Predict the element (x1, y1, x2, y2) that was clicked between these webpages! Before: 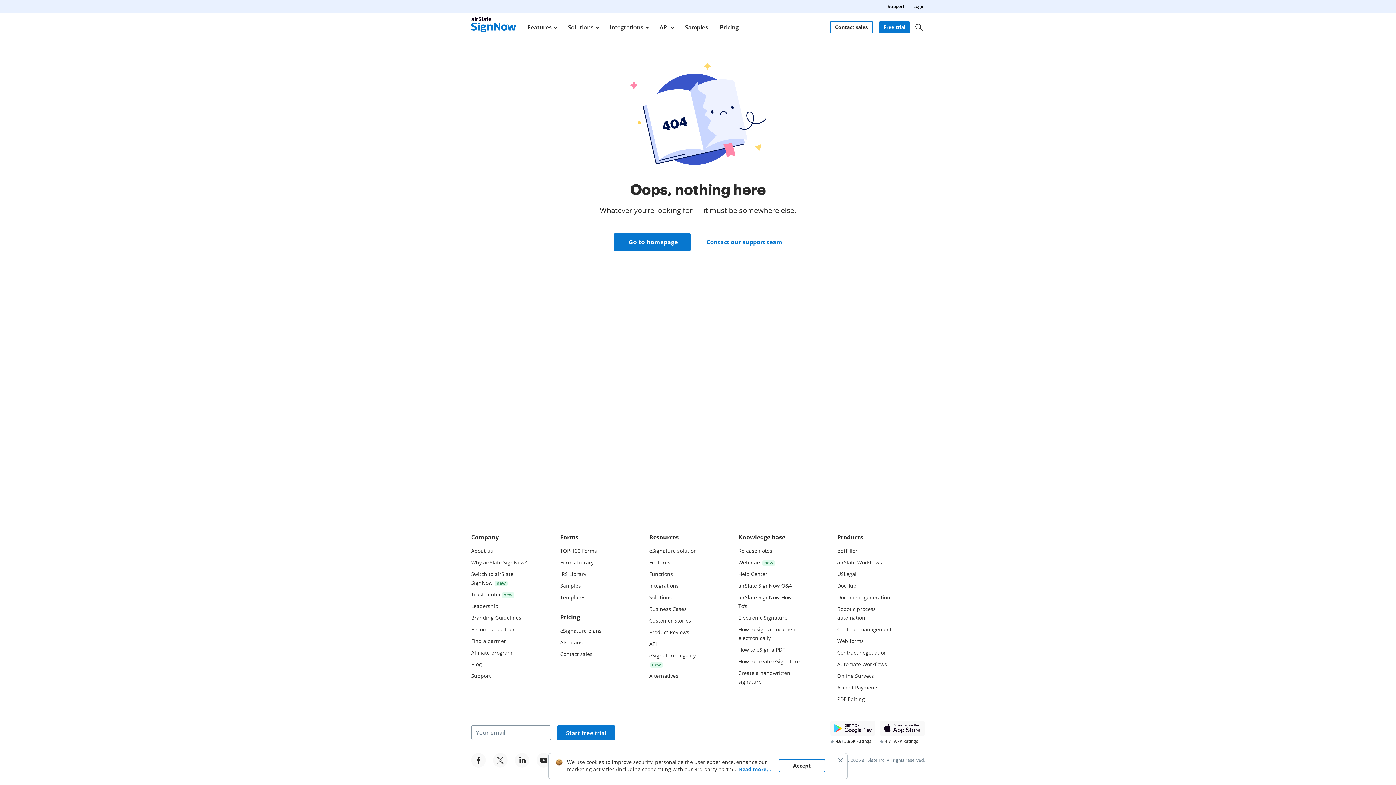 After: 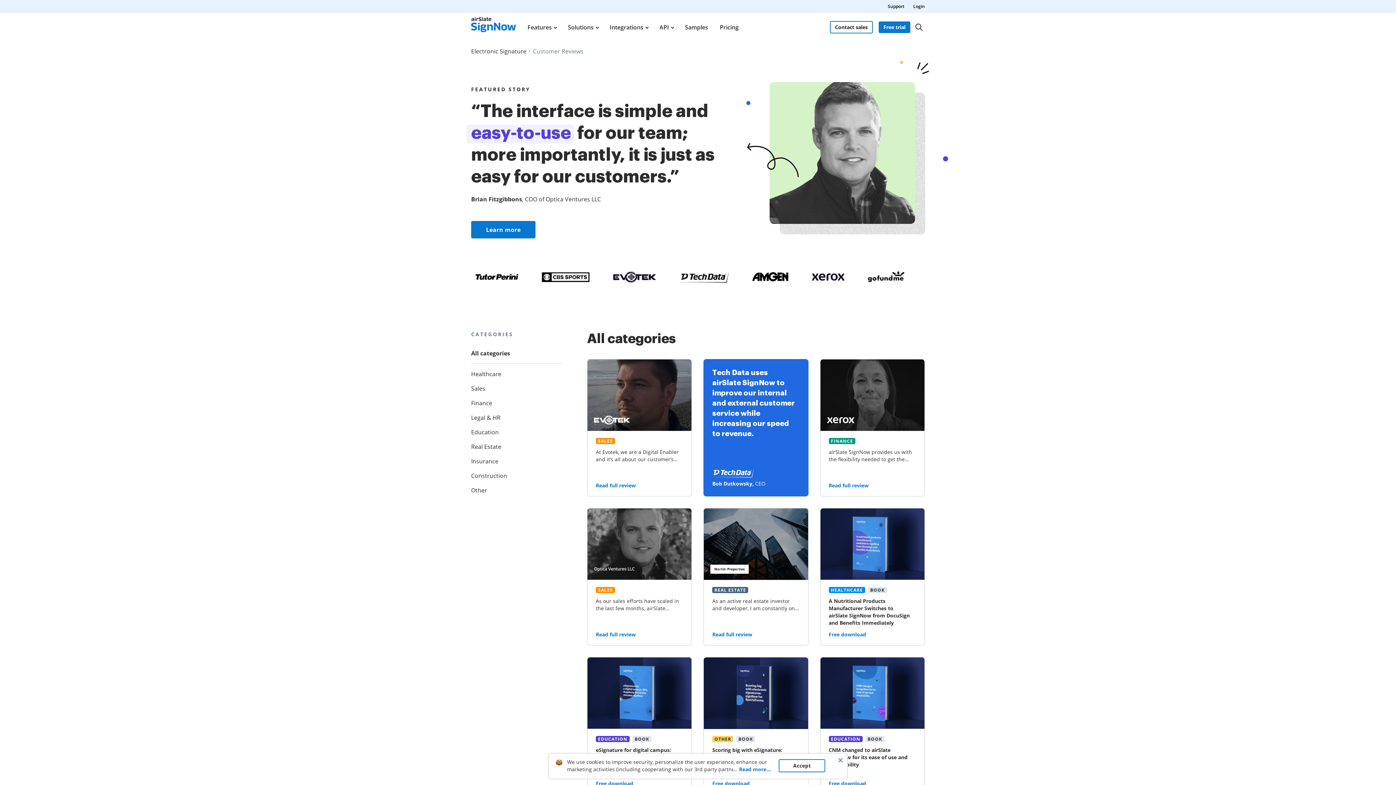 Action: bbox: (649, 617, 691, 624) label: Customer Stories